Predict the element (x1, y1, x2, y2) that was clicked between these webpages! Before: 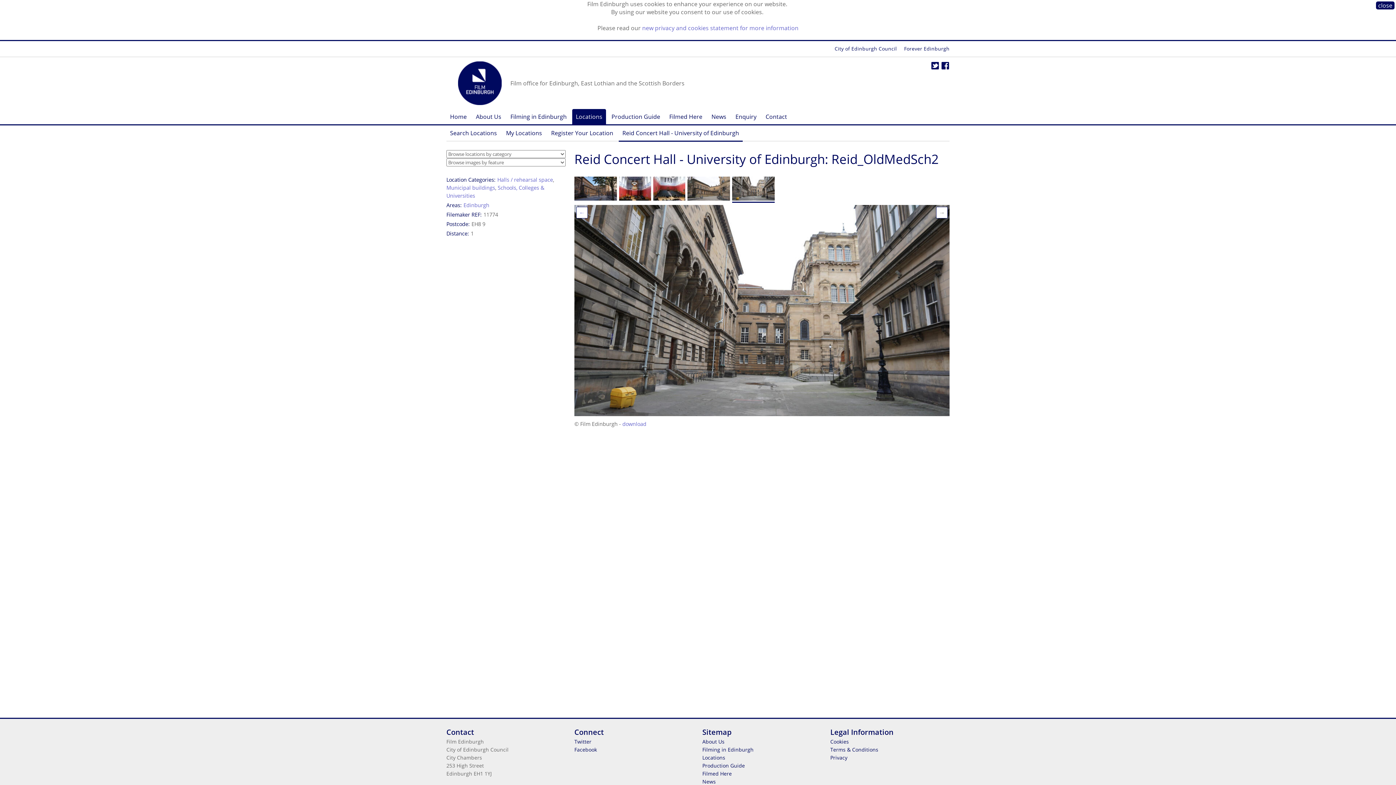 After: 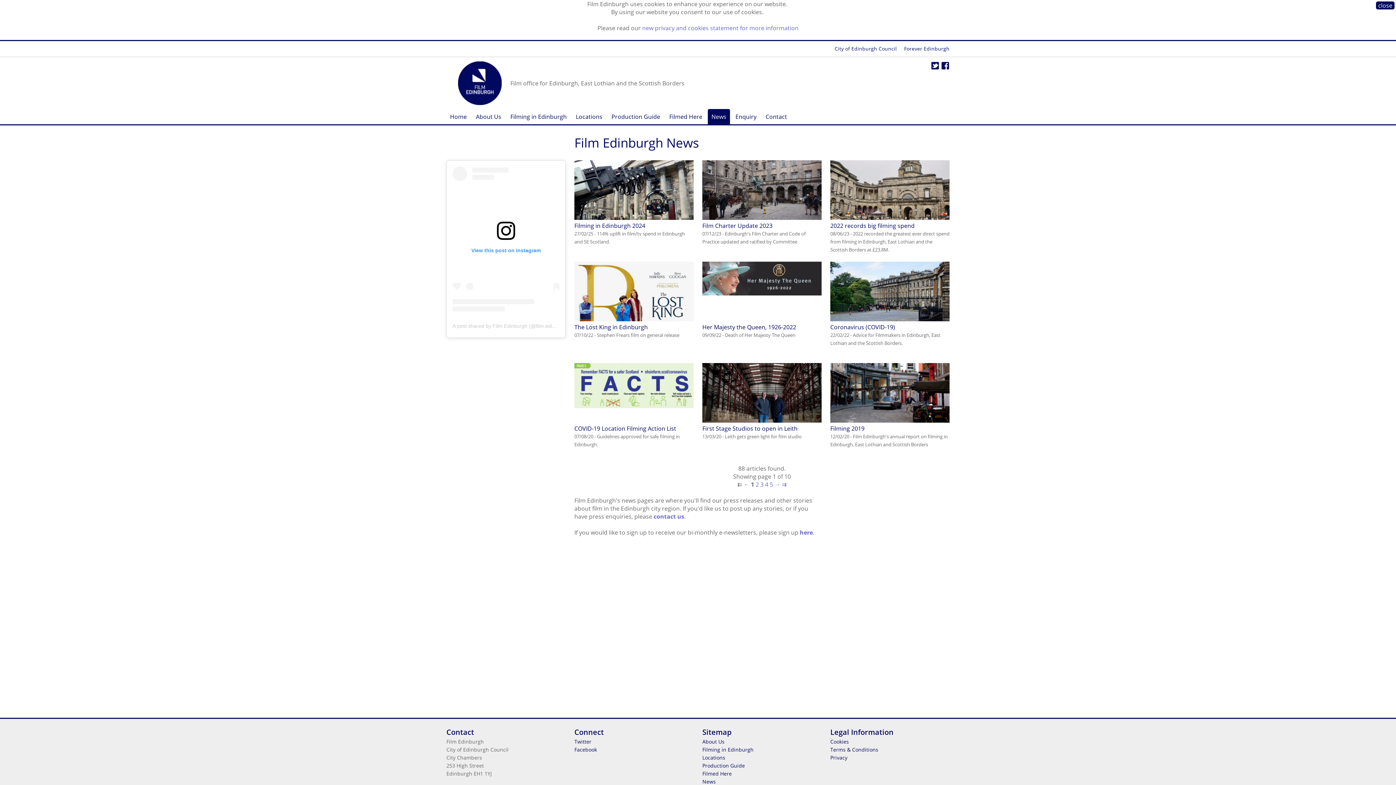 Action: bbox: (702, 778, 716, 785) label: News